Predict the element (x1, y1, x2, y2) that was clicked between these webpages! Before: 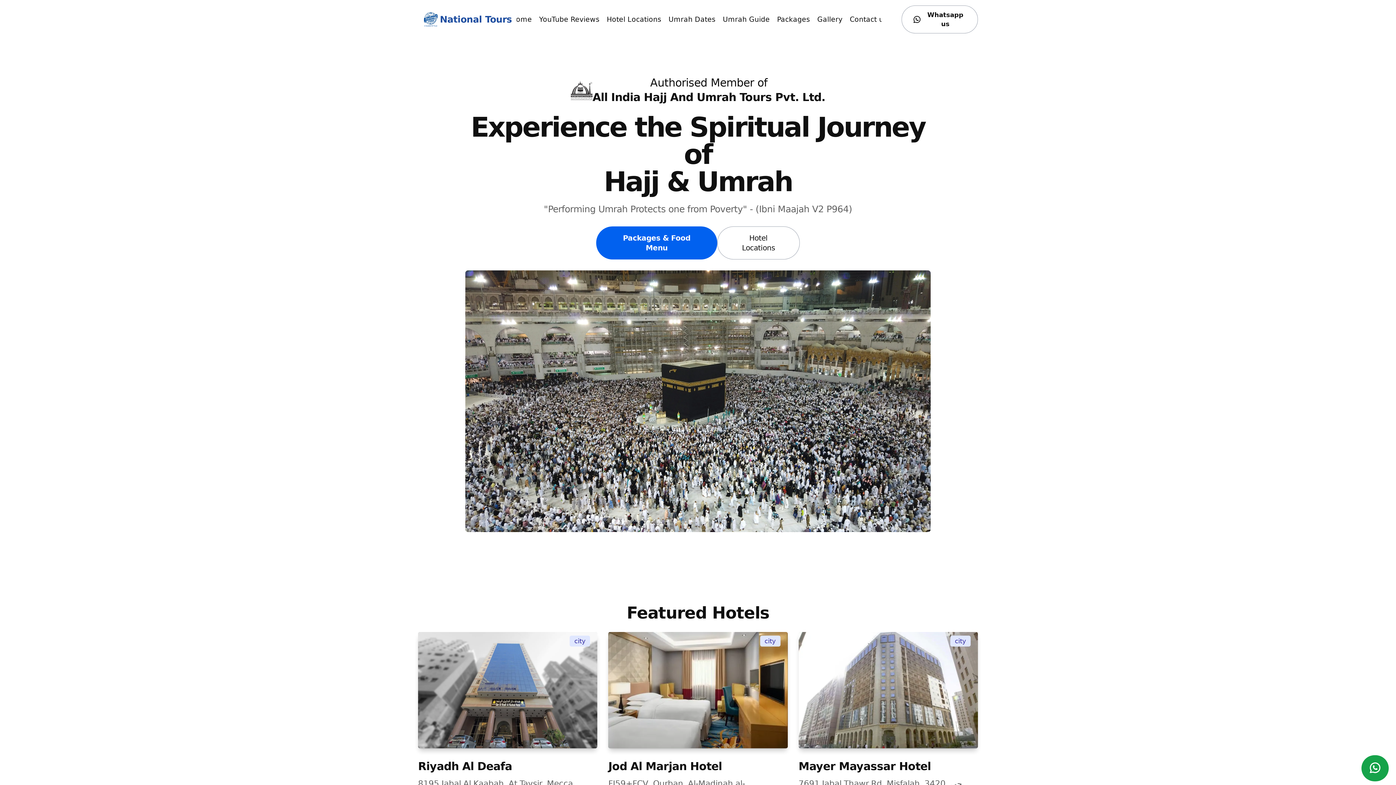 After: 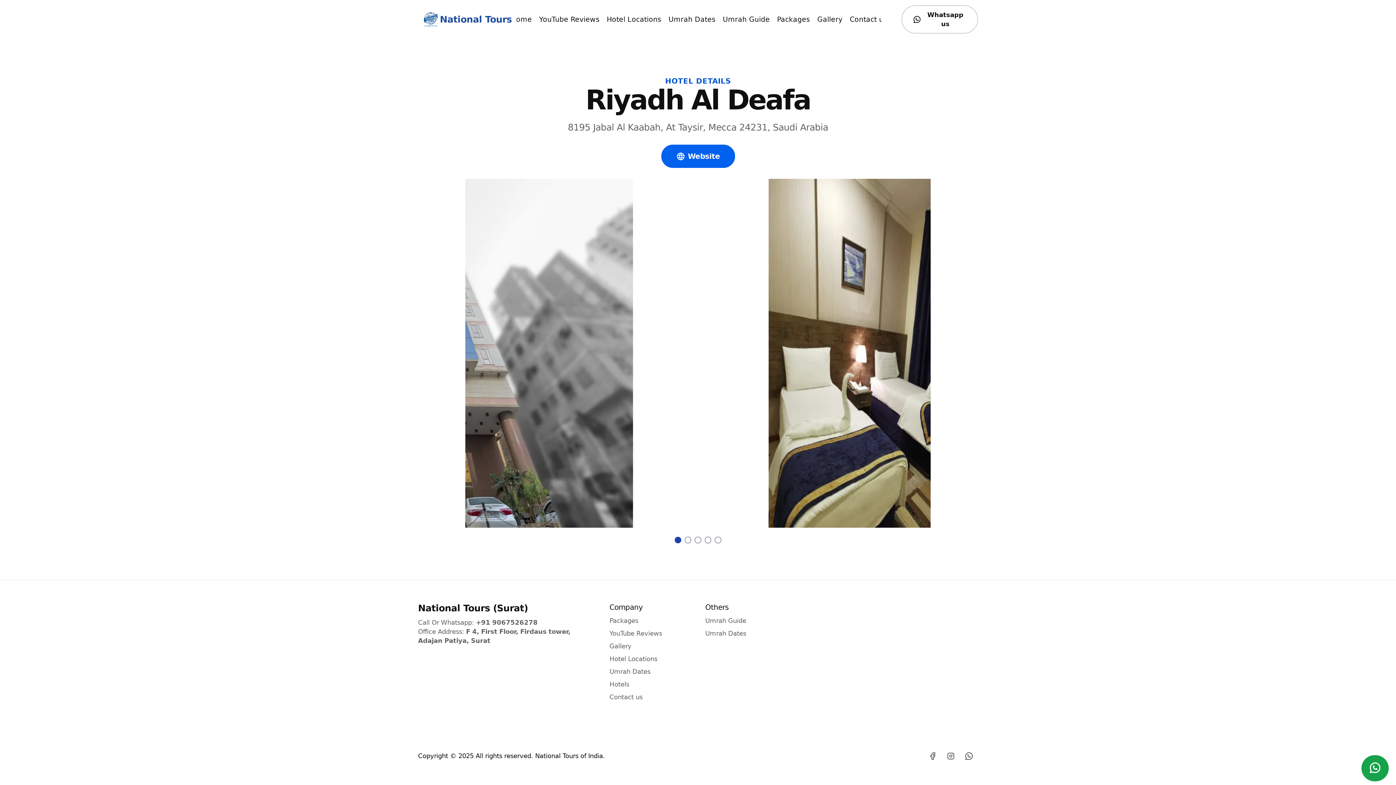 Action: bbox: (418, 760, 512, 773) label: Riyadh Al Deafa